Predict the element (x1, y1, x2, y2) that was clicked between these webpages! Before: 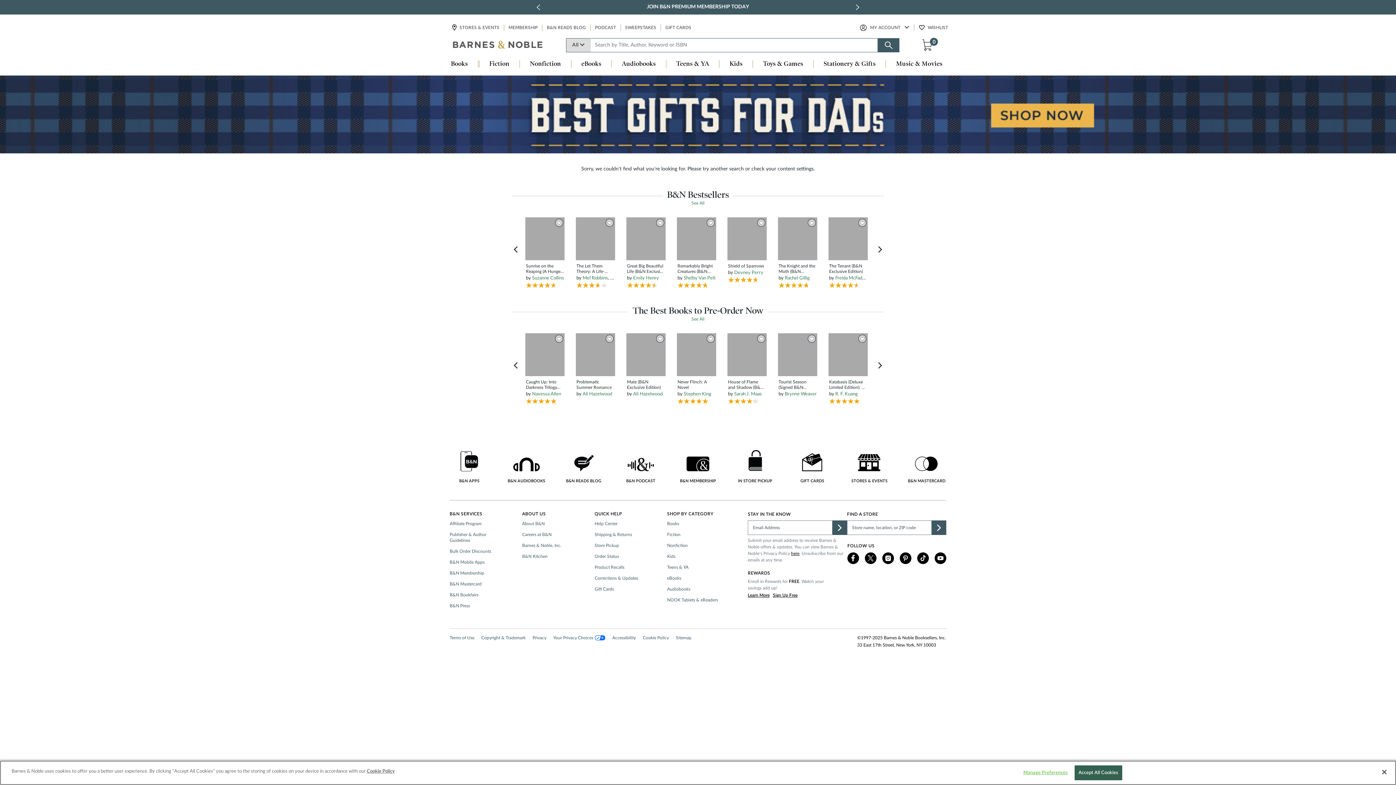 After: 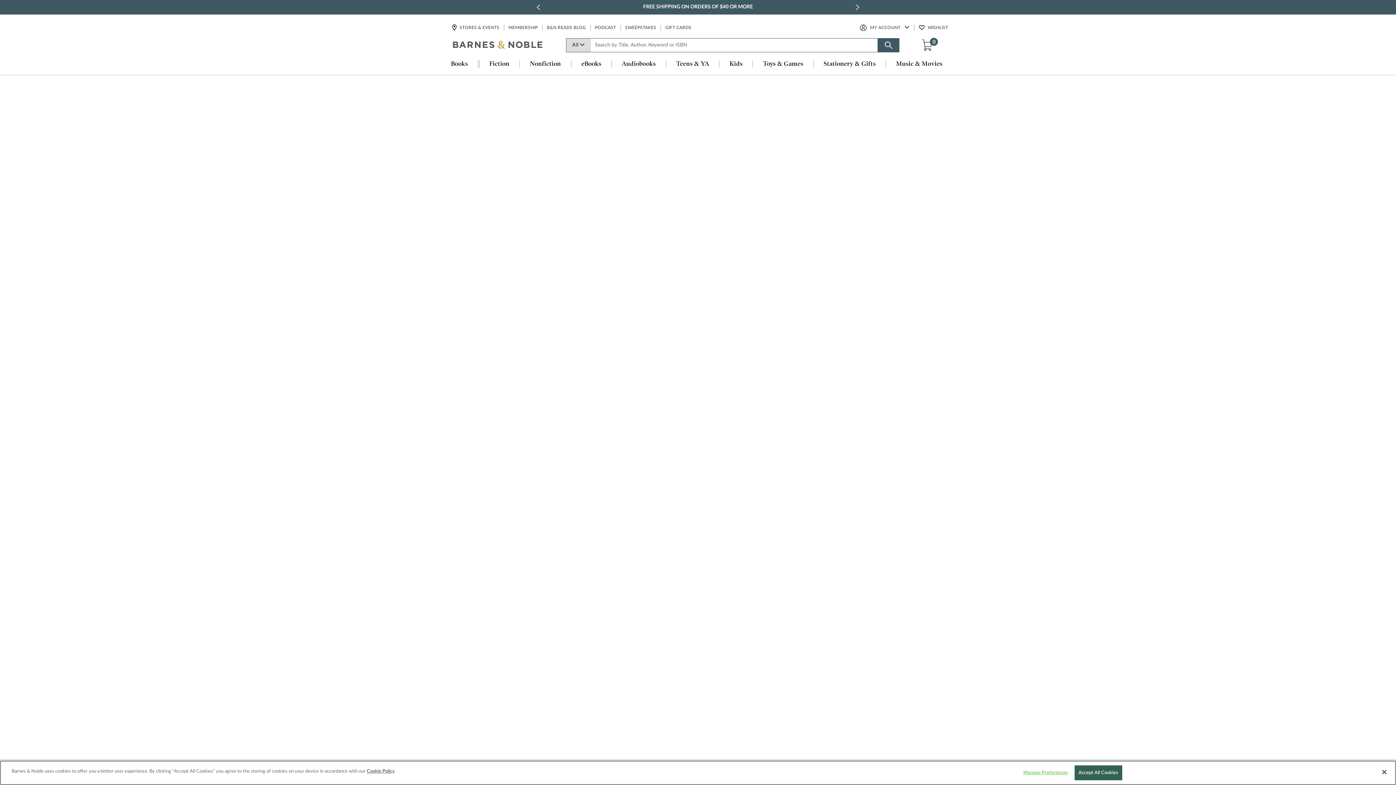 Action: bbox: (525, 333, 565, 376)